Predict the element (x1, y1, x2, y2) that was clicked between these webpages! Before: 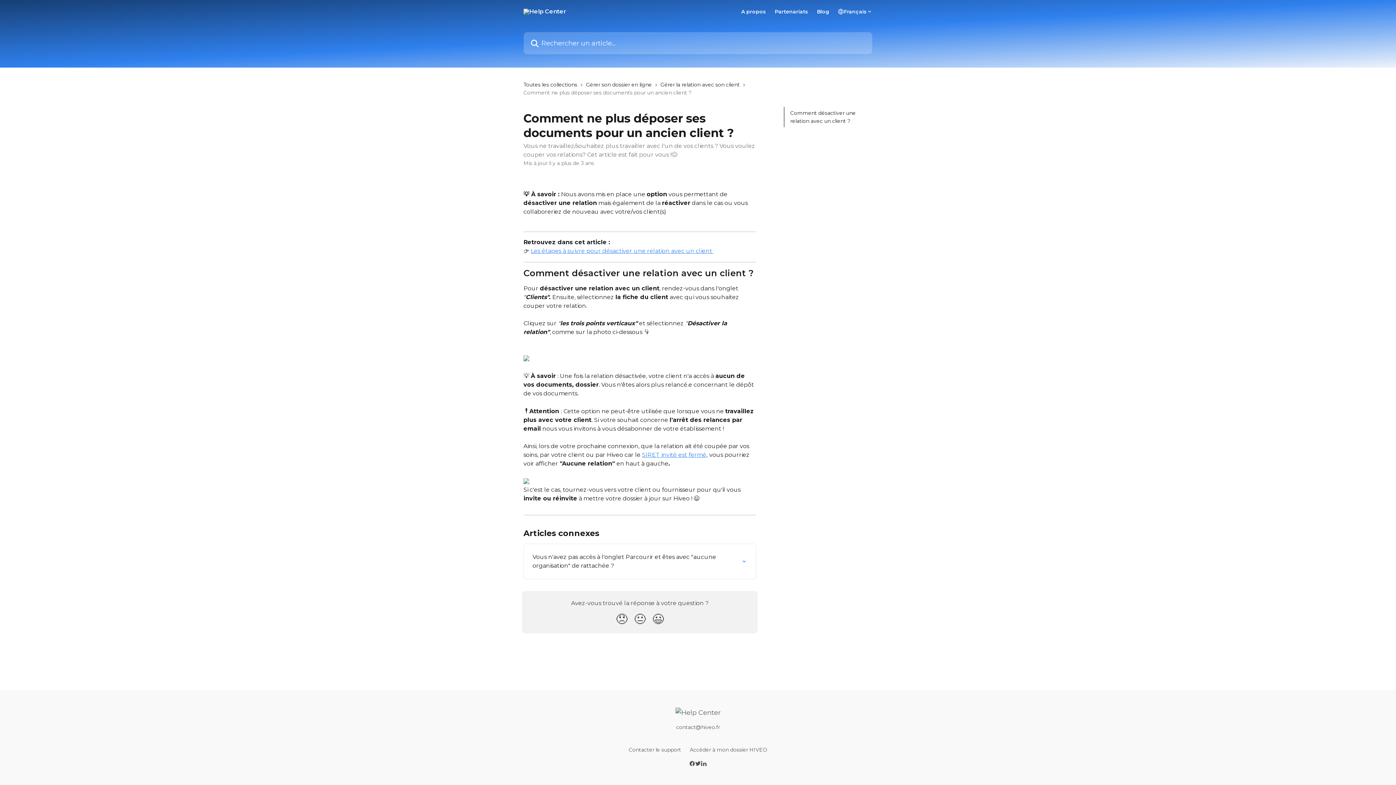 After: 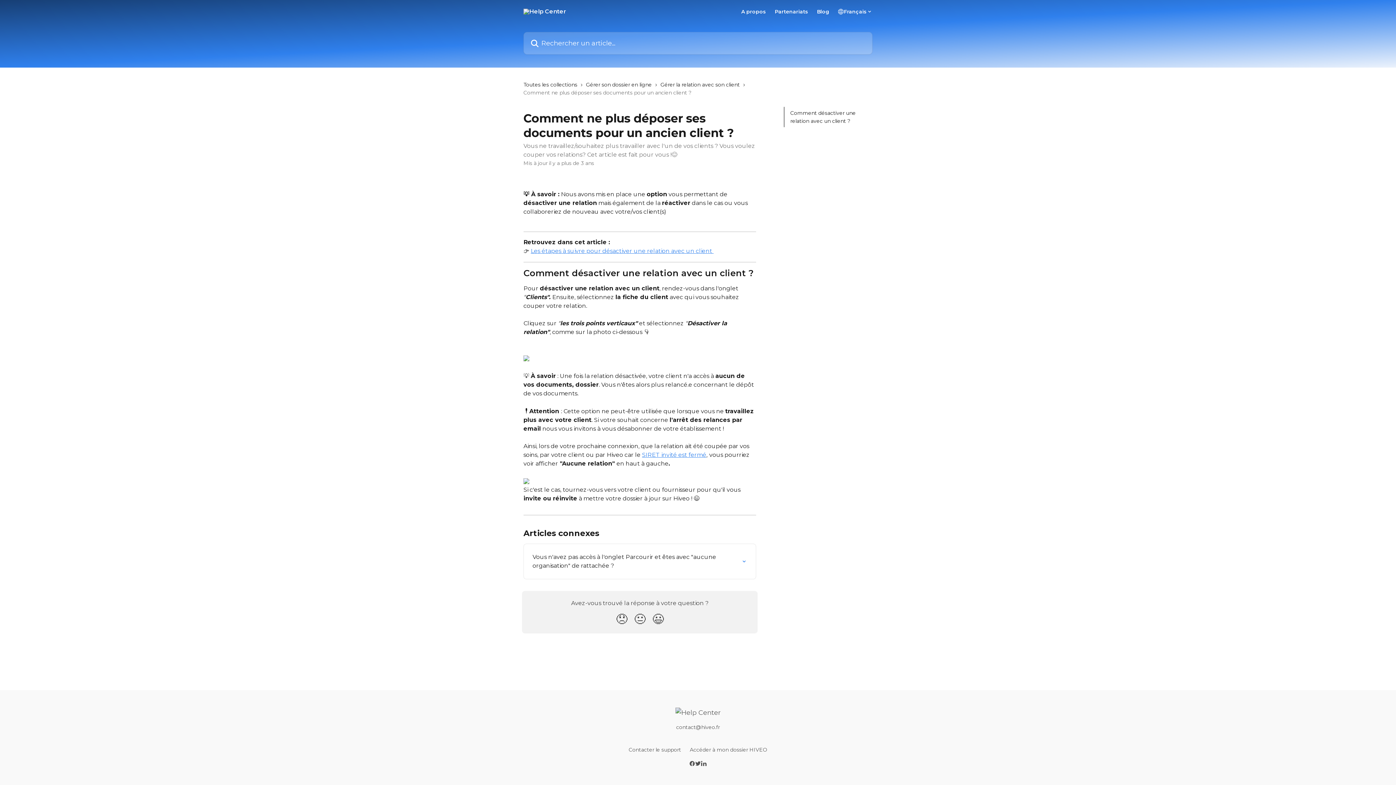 Action: bbox: (701, 760, 706, 767)